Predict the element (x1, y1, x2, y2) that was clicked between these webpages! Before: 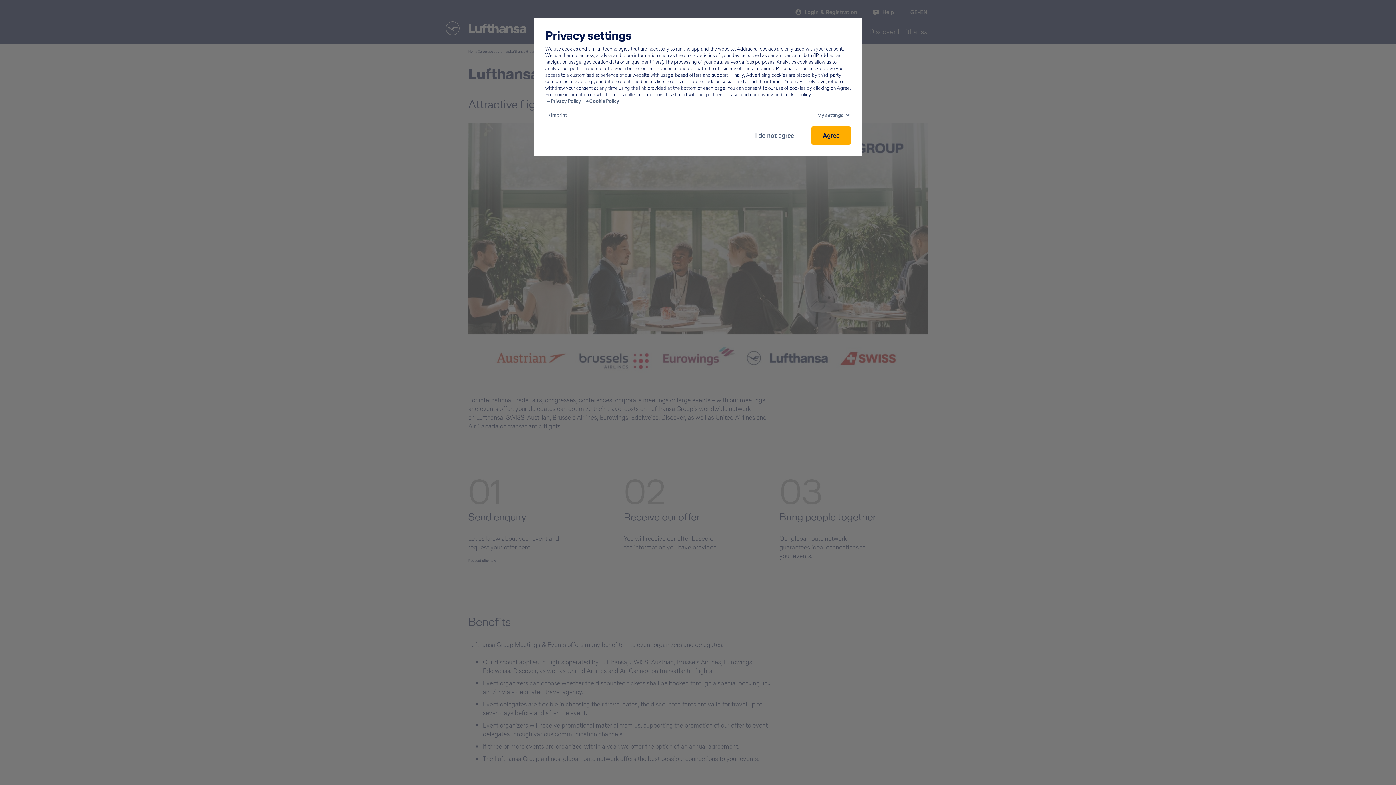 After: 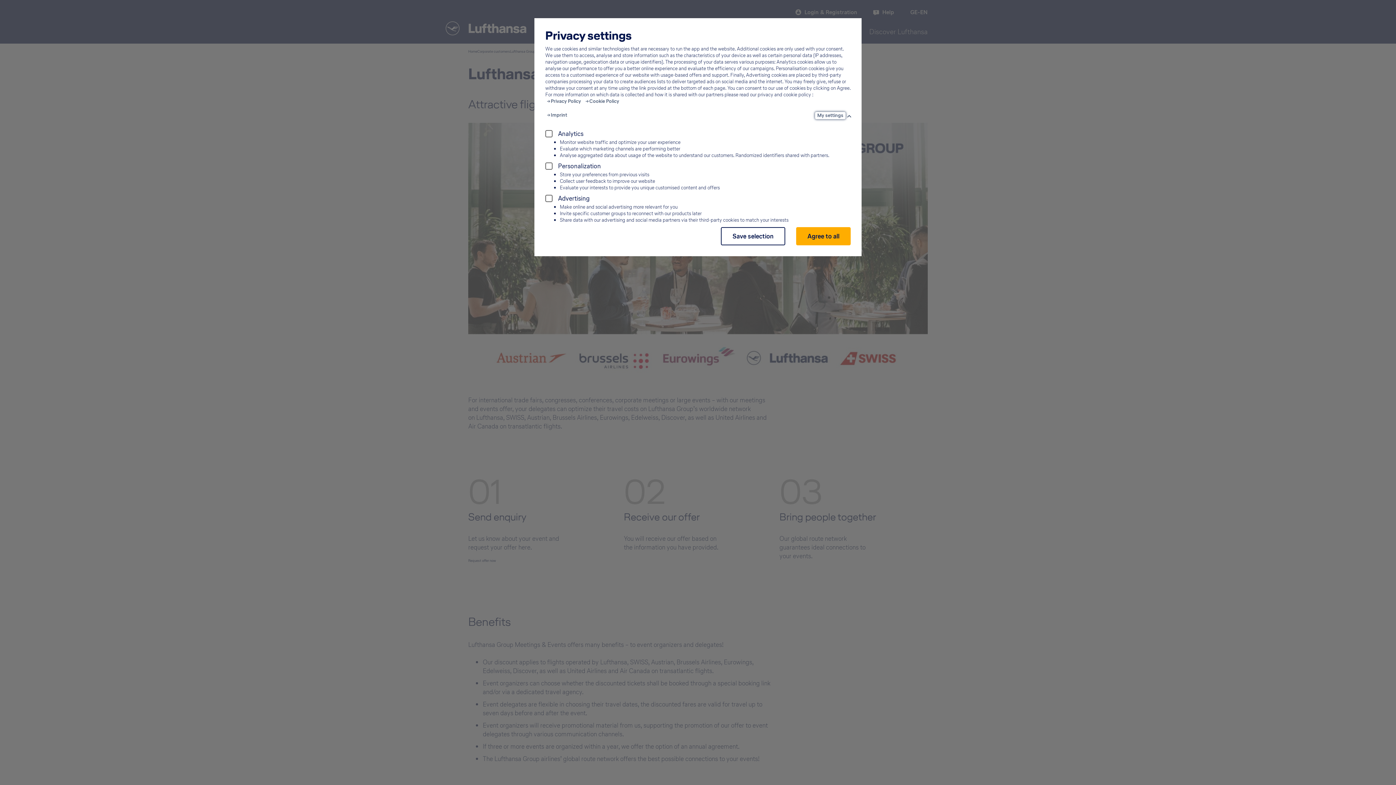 Action: bbox: (815, 112, 845, 119) label: My settings